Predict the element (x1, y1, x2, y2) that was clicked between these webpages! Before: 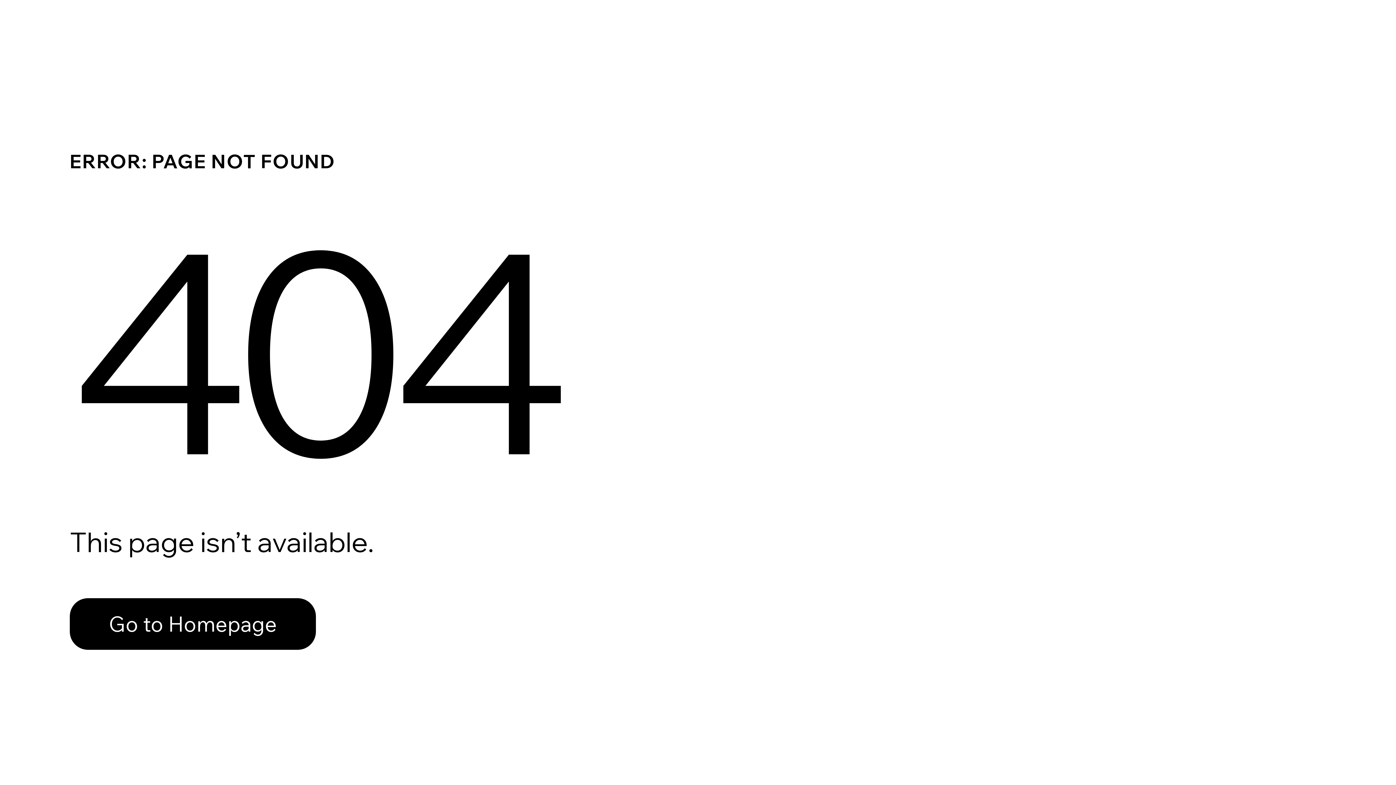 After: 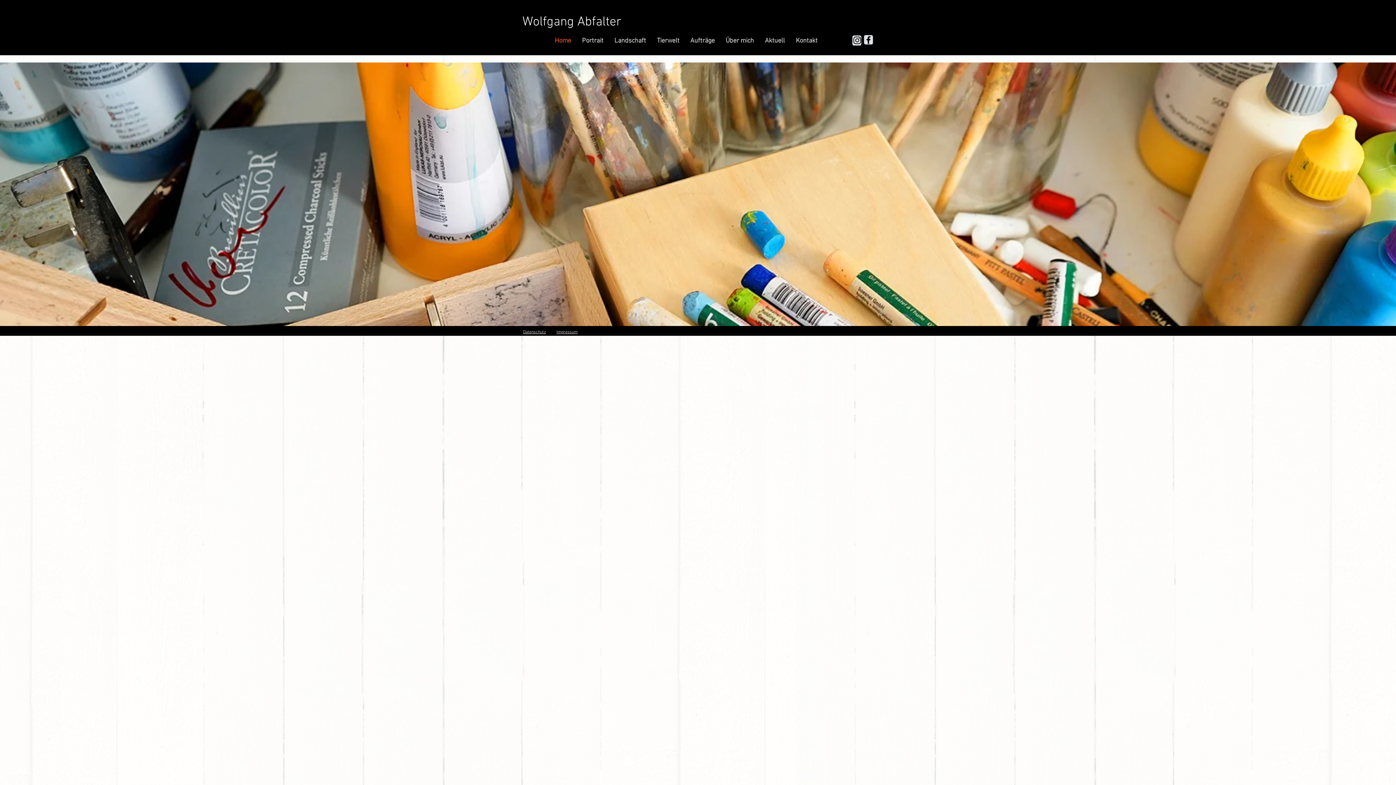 Action: label: Go to Homepage bbox: (69, 598, 316, 650)